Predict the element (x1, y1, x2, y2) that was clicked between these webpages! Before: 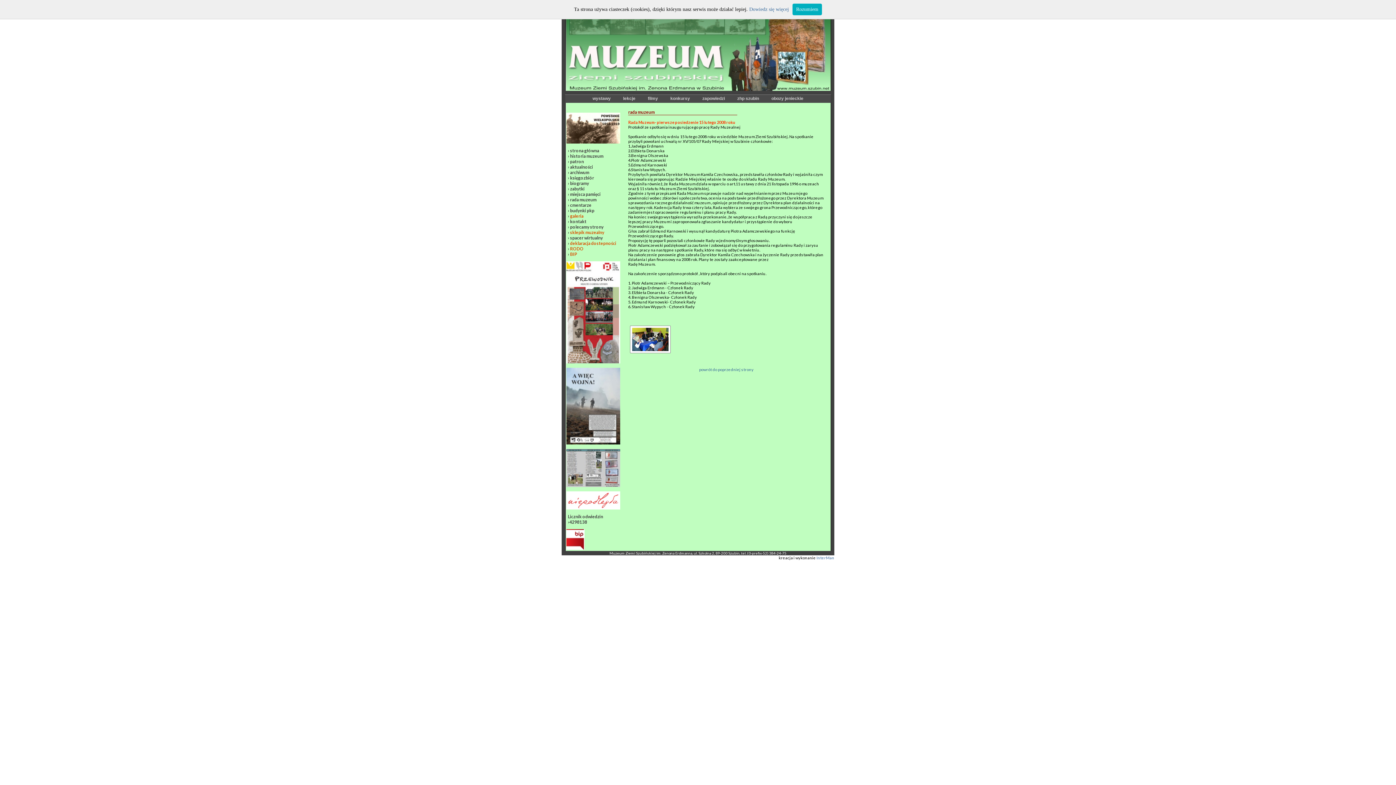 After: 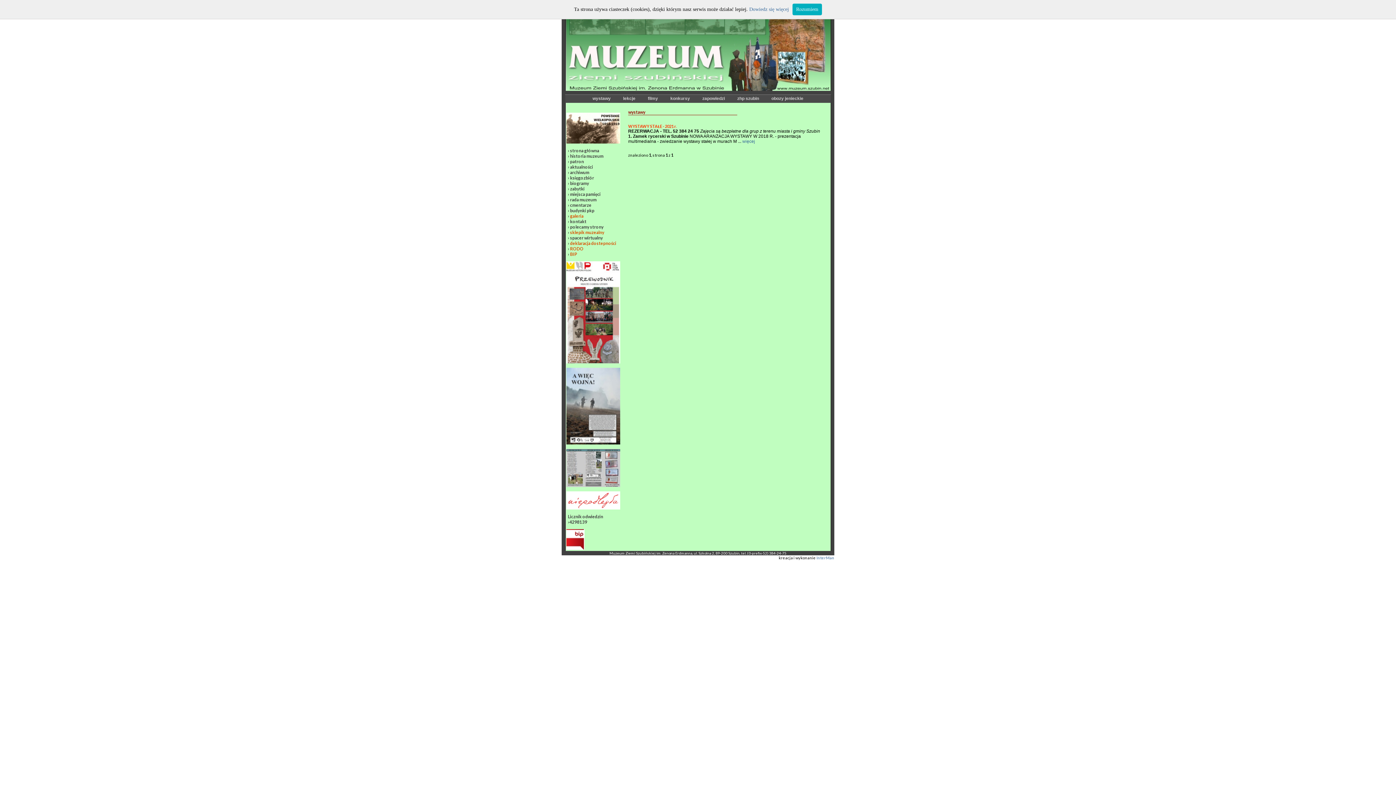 Action: bbox: (592, 96, 610, 101) label: wystawy